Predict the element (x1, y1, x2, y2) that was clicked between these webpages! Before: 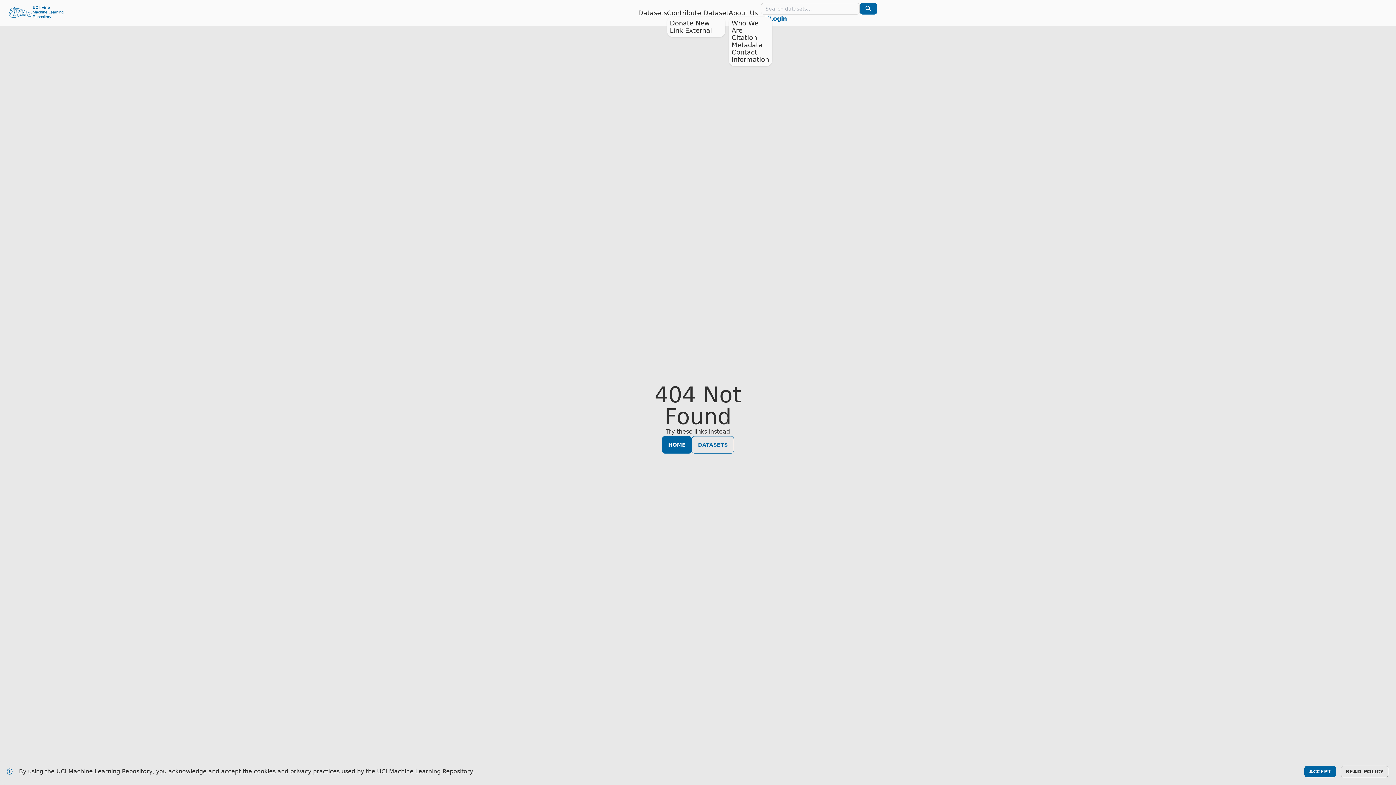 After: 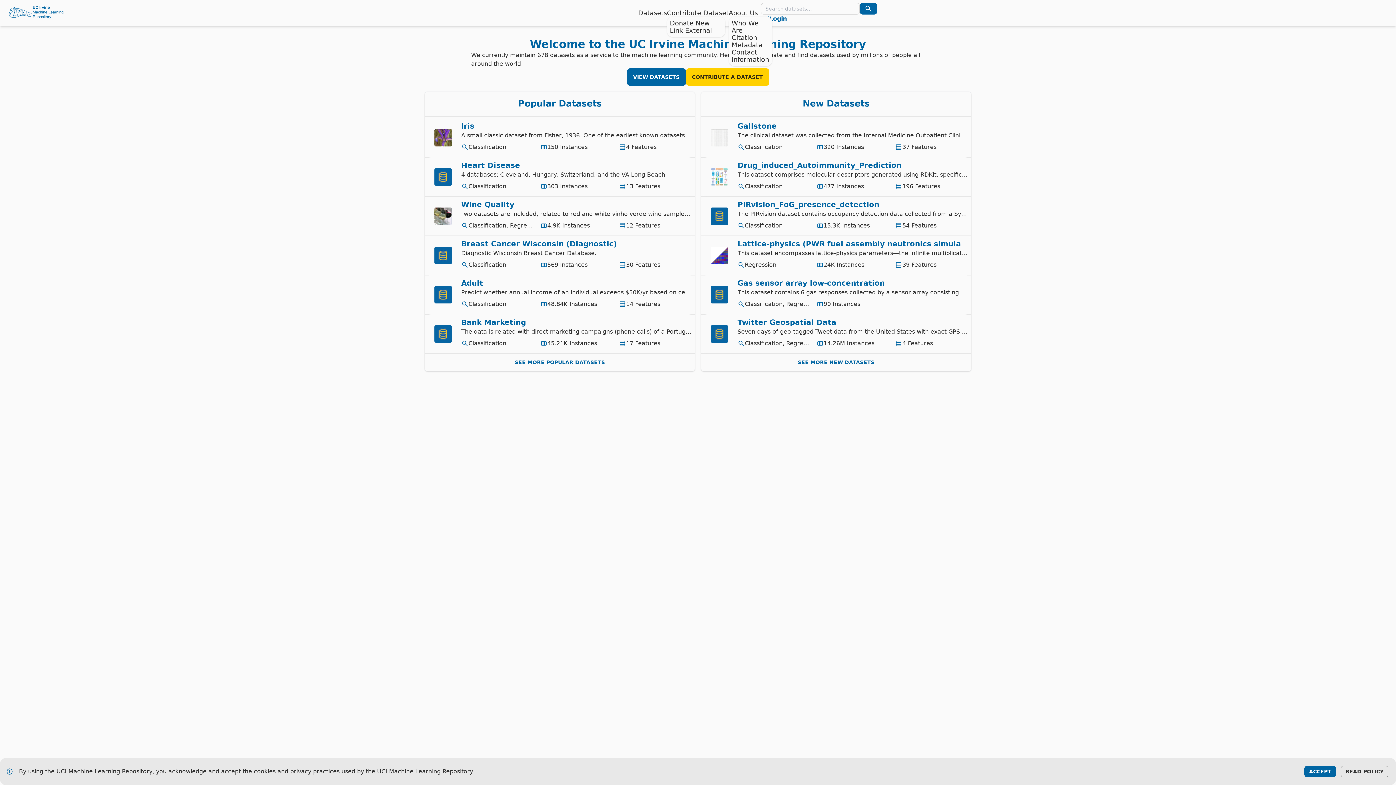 Action: label: HOME bbox: (662, 436, 692, 453)